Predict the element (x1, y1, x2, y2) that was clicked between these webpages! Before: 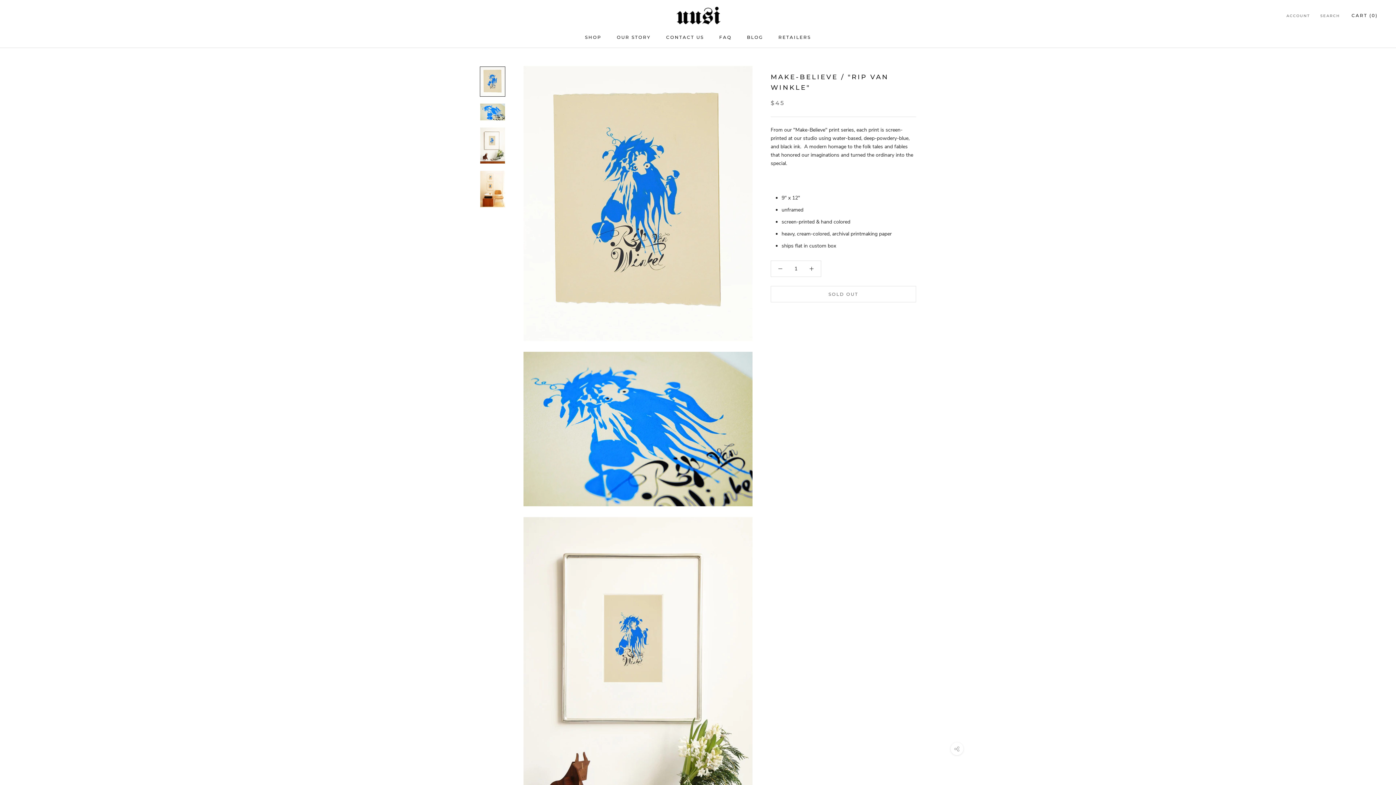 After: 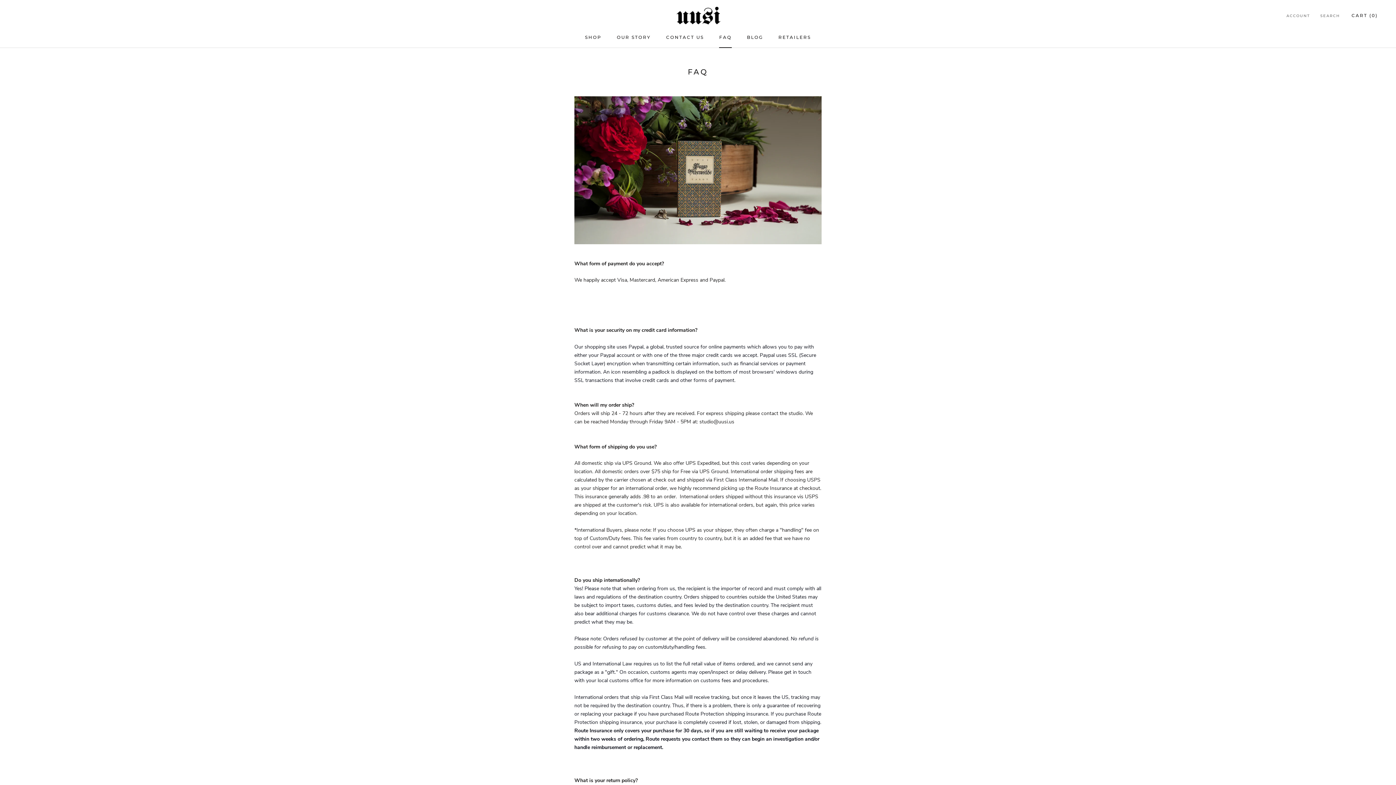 Action: bbox: (719, 34, 731, 39) label: FAQ
FAQ